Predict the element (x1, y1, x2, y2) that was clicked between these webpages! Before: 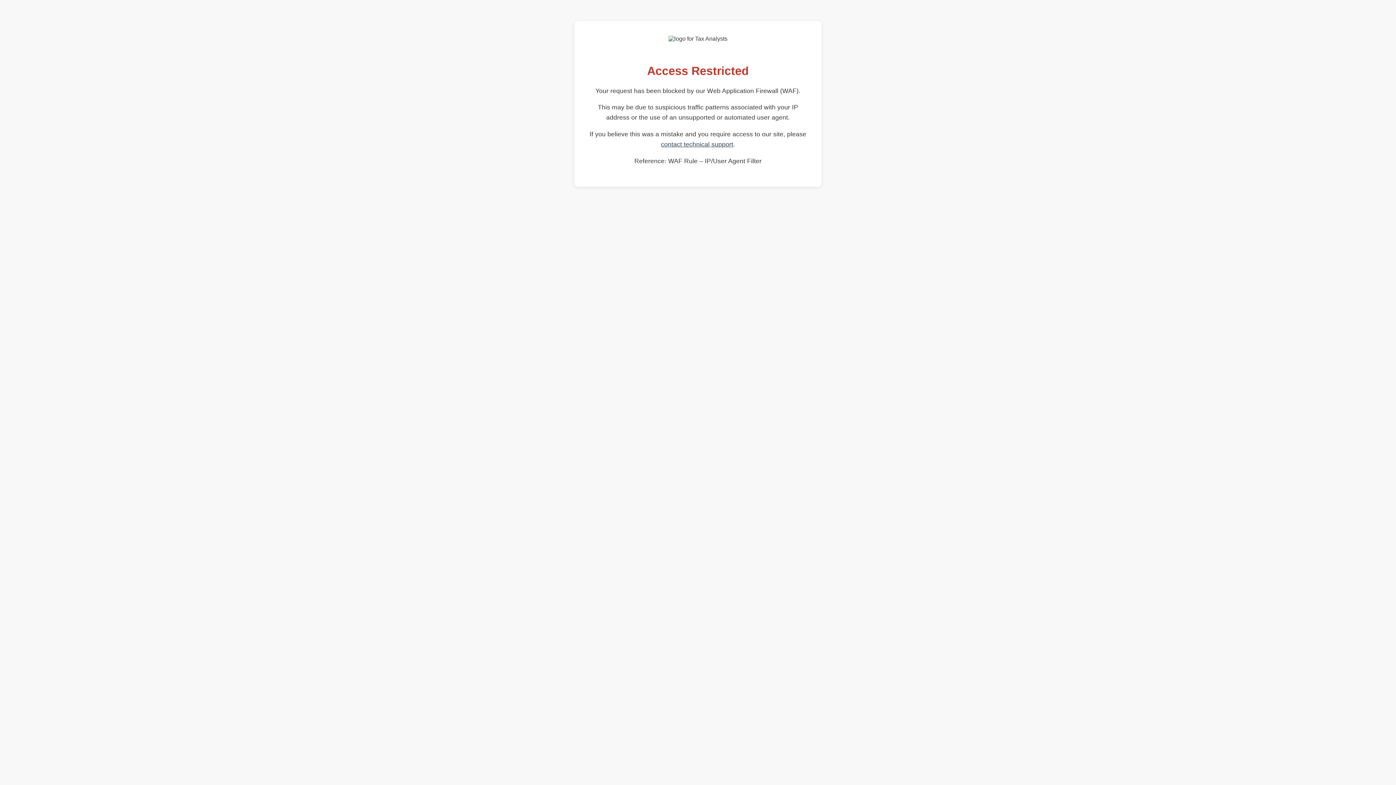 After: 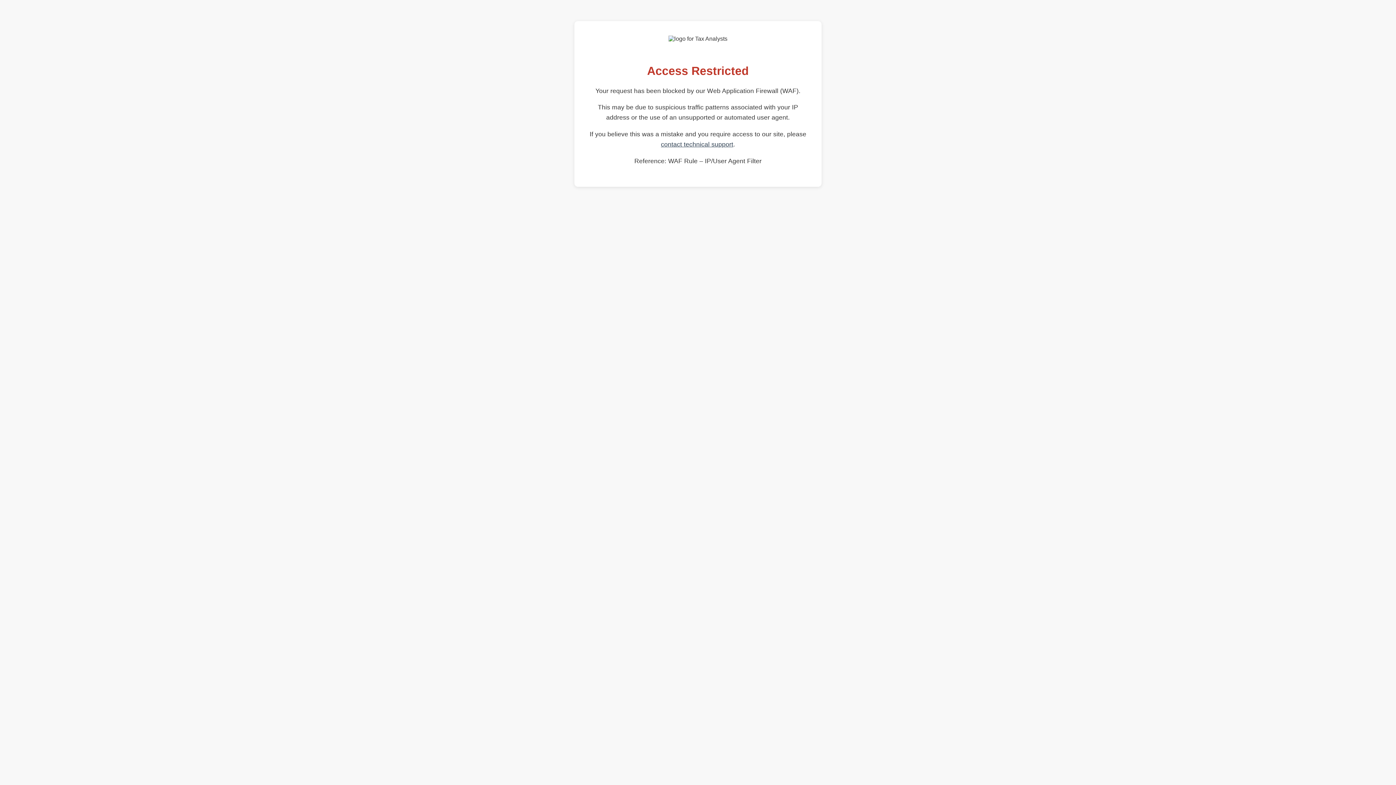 Action: bbox: (661, 140, 733, 148) label: contact technical support